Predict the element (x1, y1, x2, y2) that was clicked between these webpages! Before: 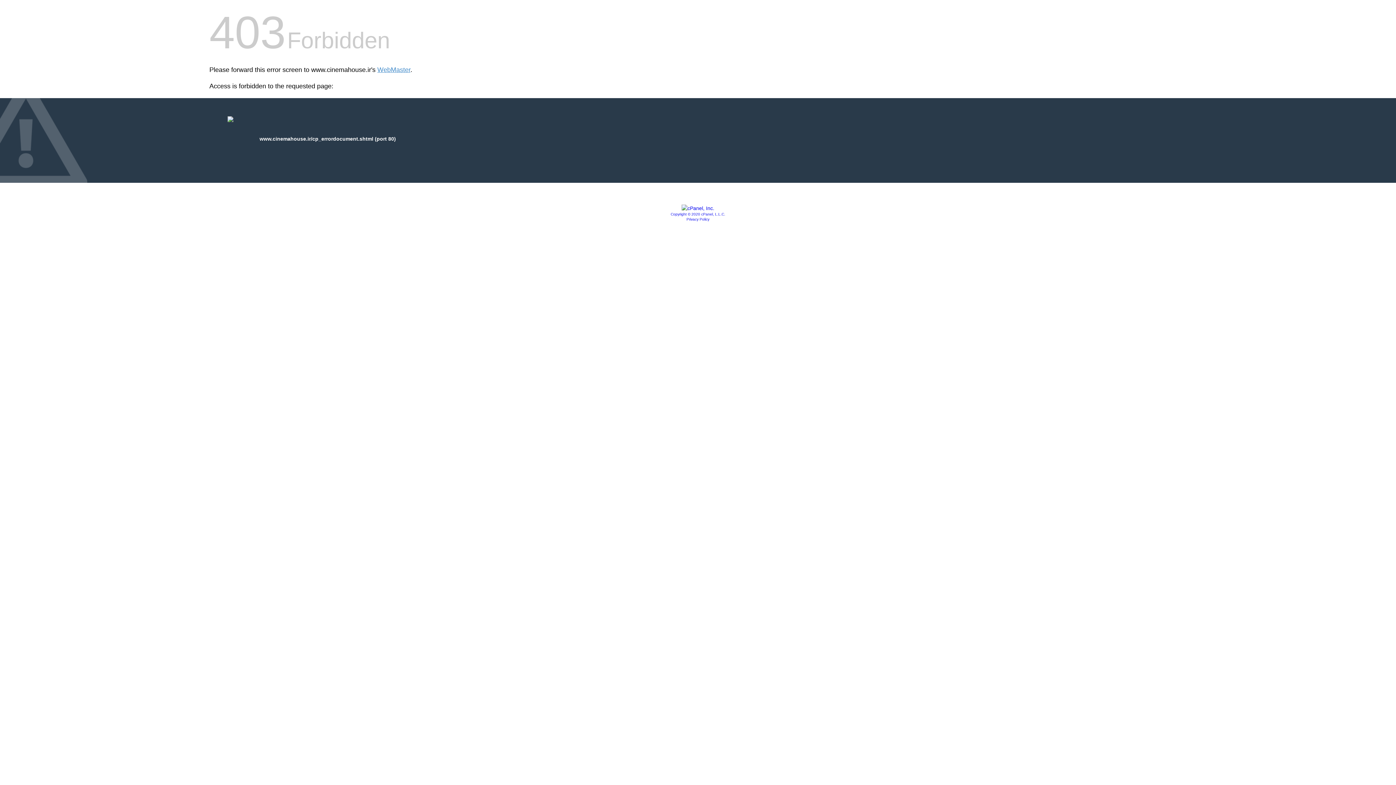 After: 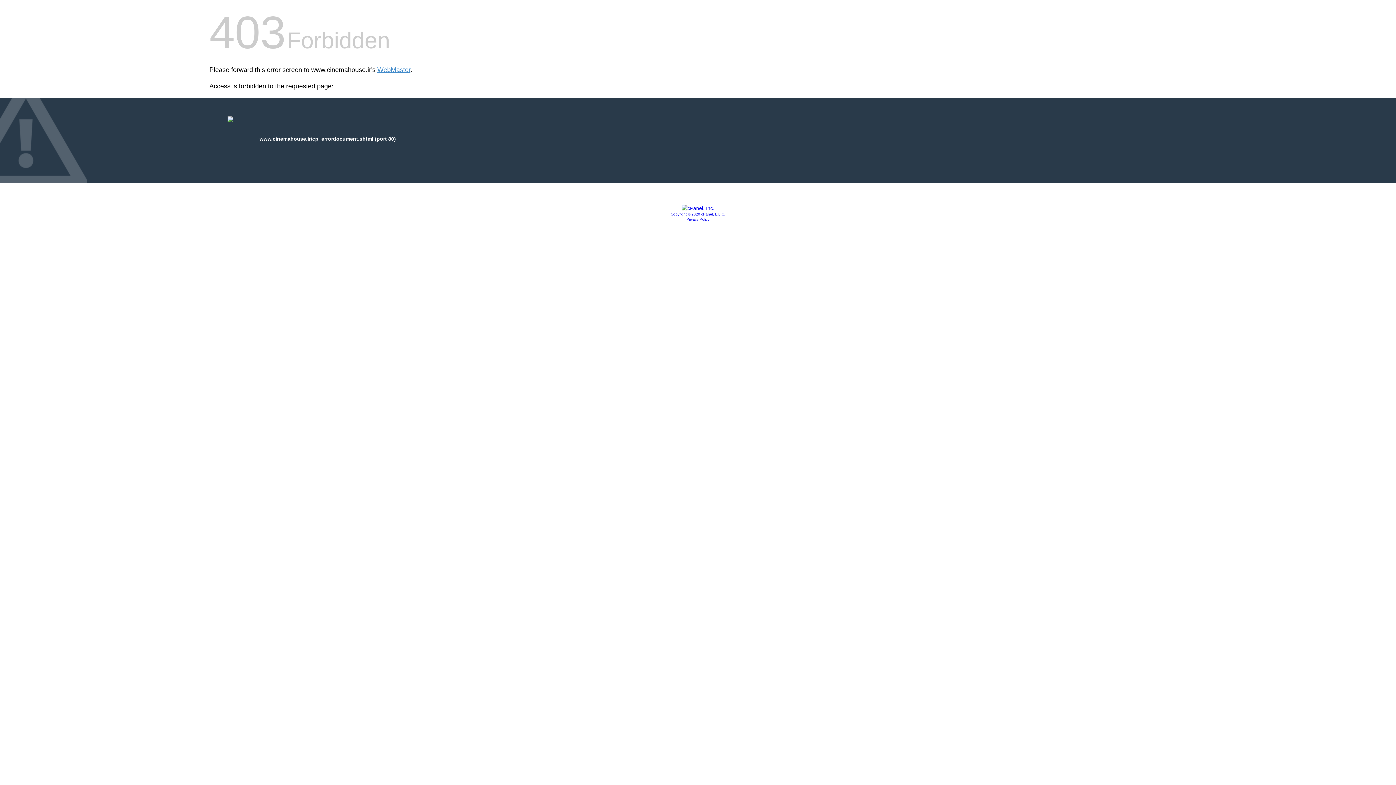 Action: label: Copyright © 2020 cPanel, L.L.C. bbox: (670, 212, 725, 216)